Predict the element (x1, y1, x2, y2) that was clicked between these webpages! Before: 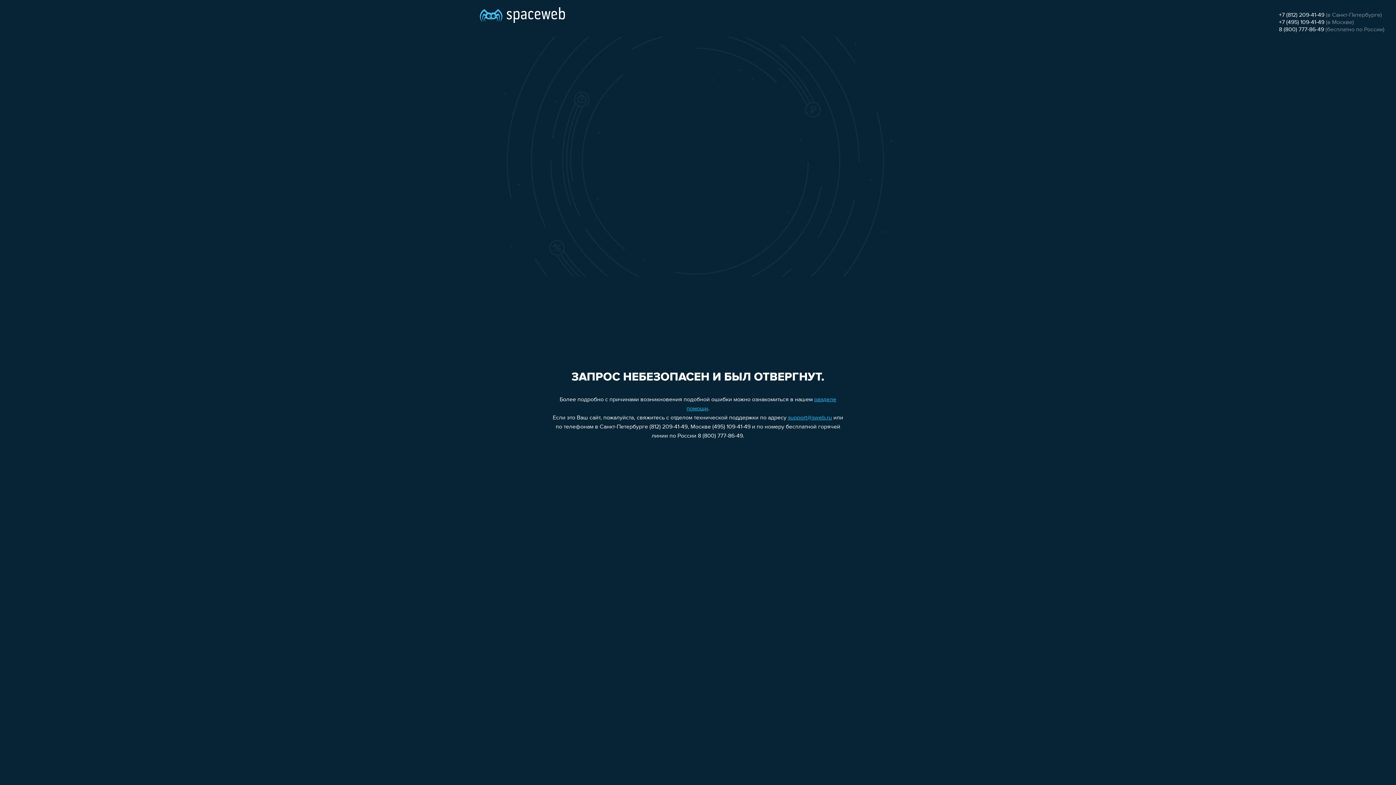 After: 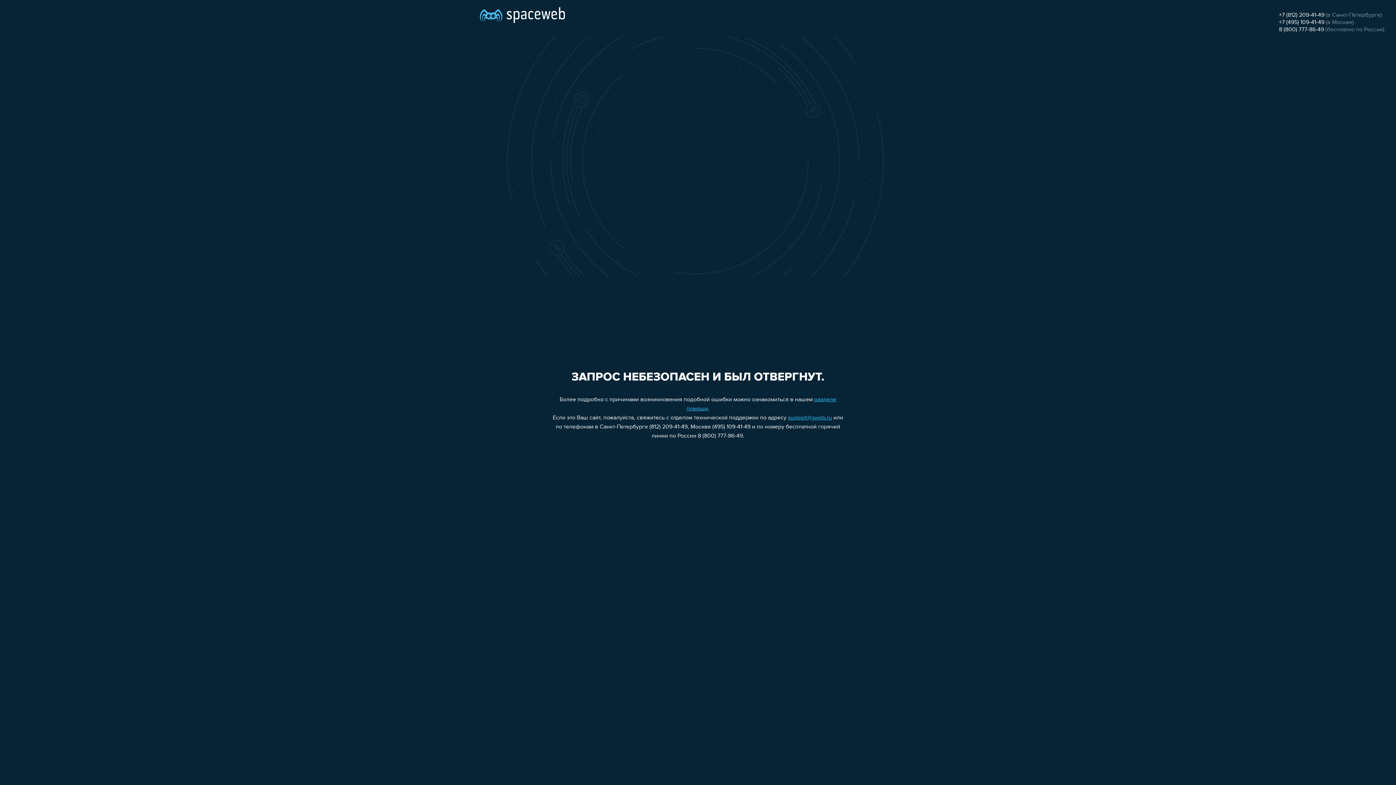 Action: bbox: (1279, 26, 1324, 32) label: 8 (800) 777-86-49